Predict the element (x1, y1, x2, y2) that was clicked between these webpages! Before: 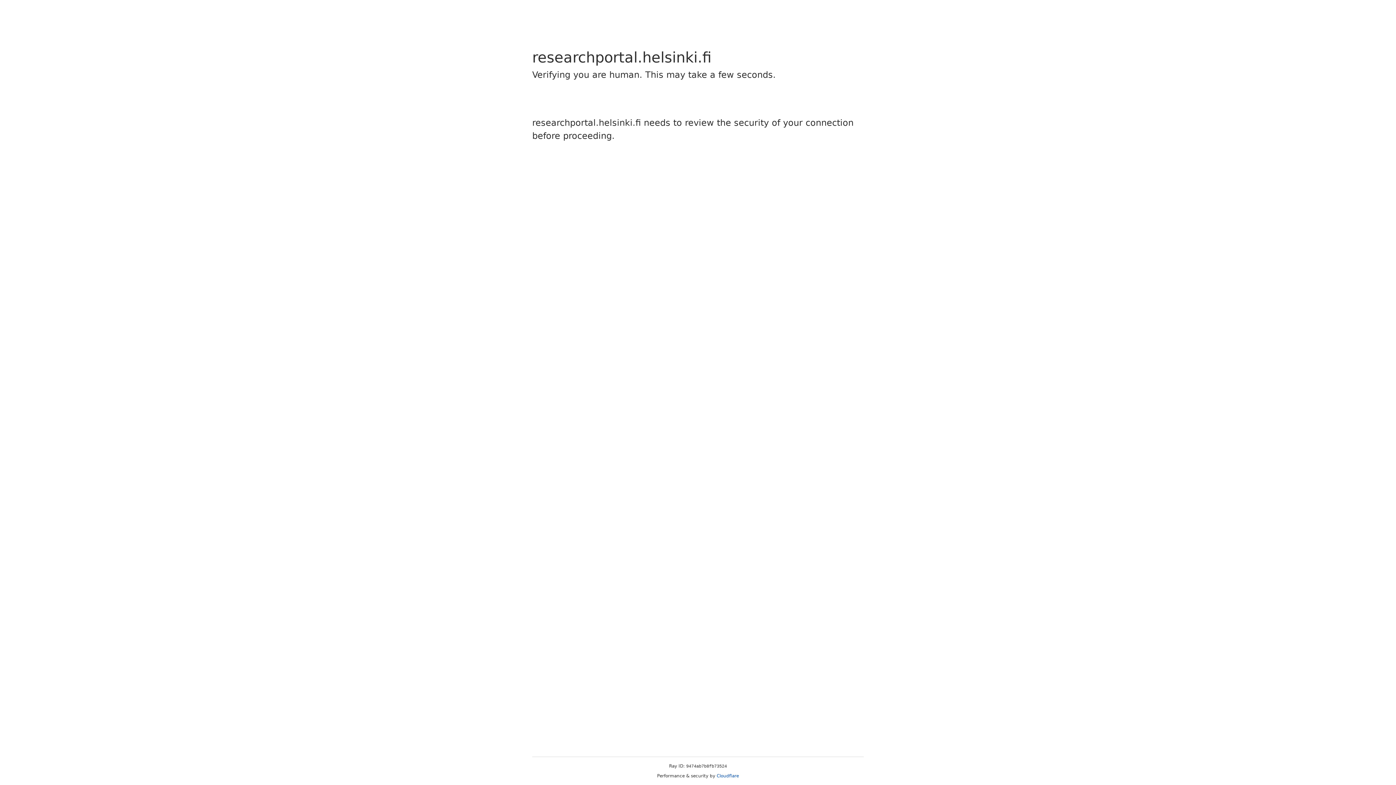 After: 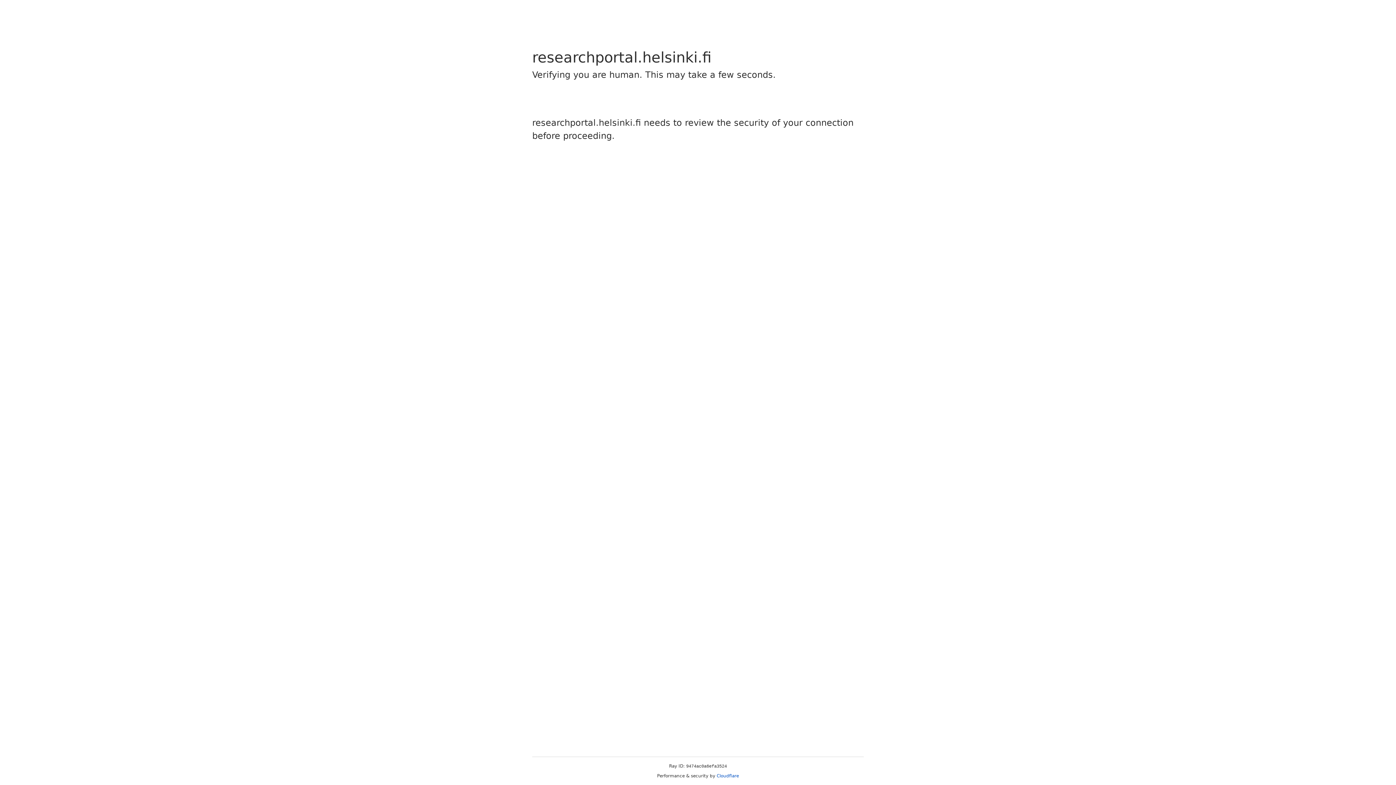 Action: bbox: (716, 773, 739, 778) label: Cloudflare